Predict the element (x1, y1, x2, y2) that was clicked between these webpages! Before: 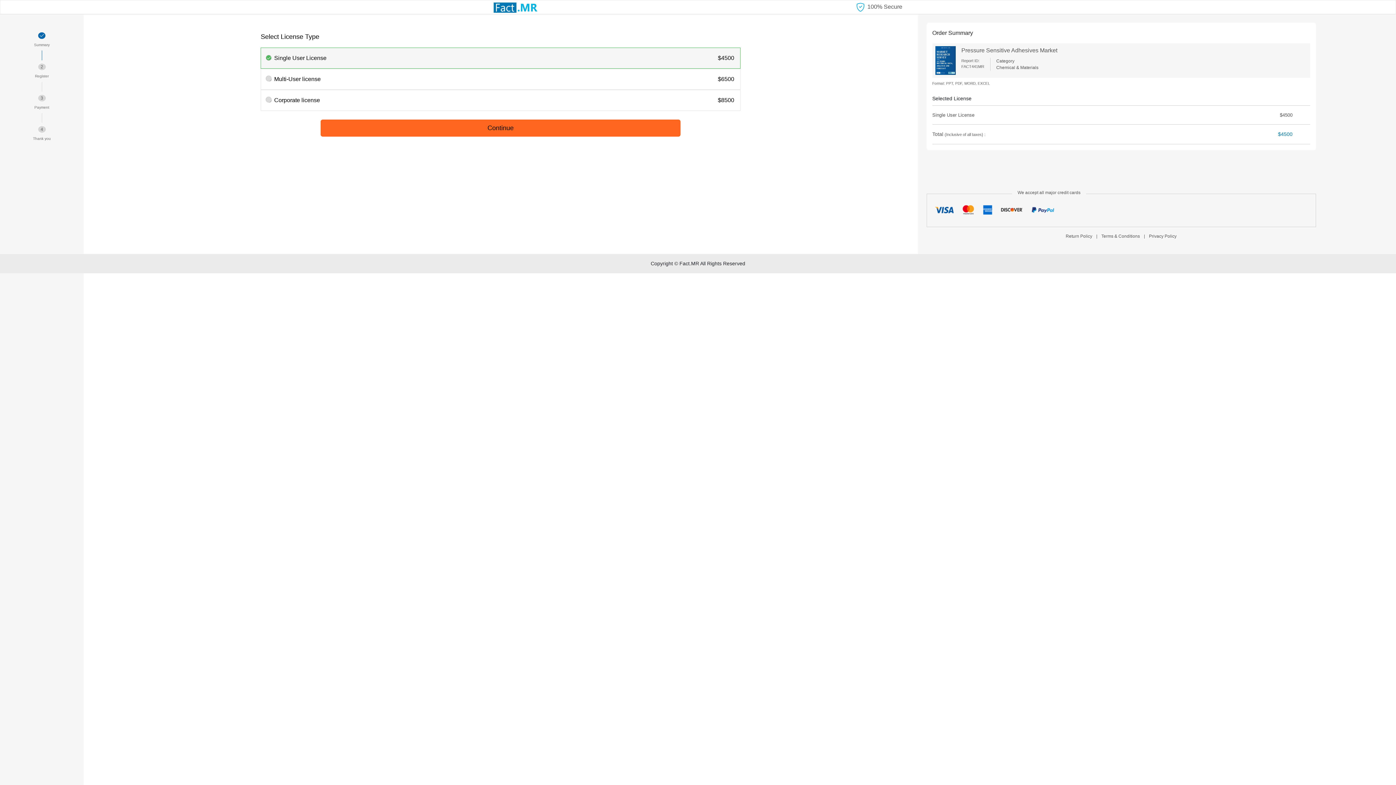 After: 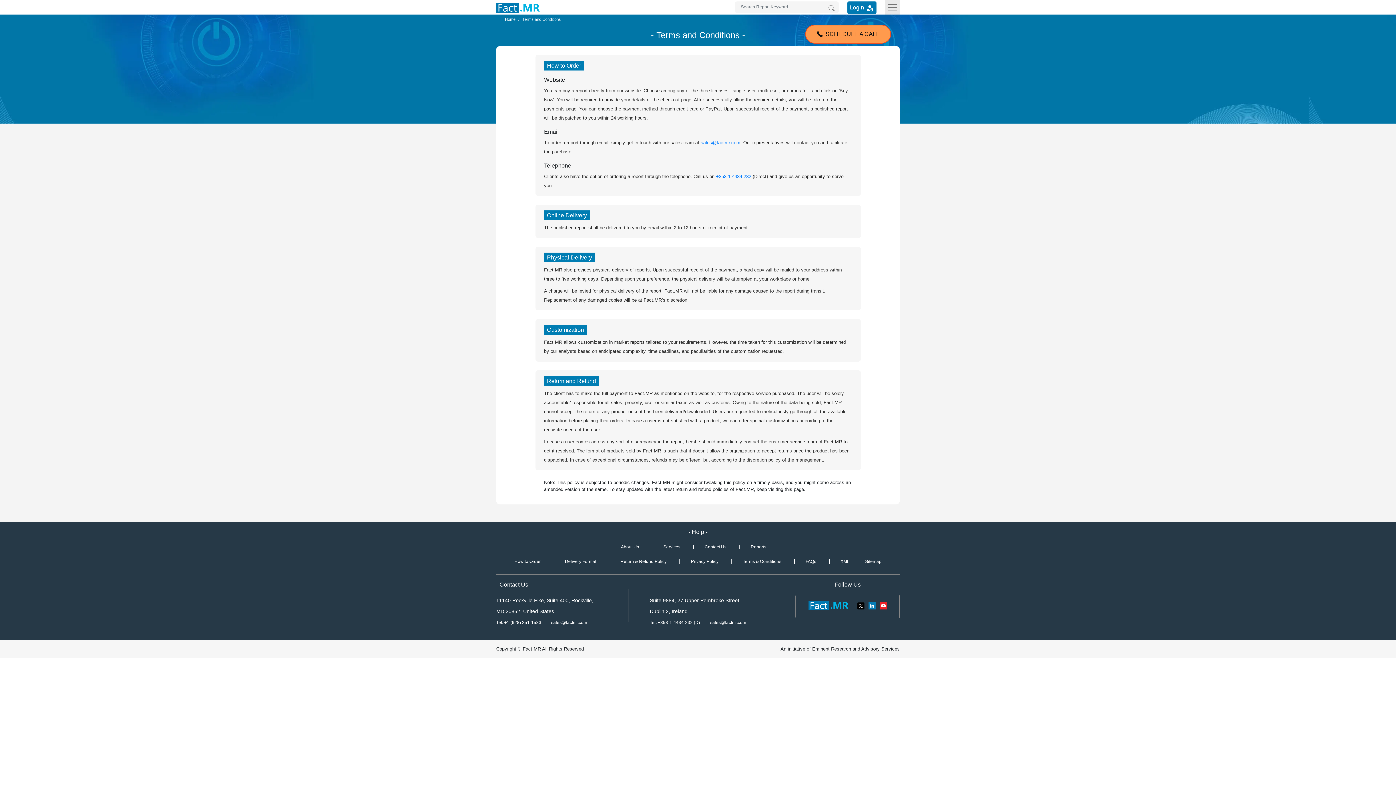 Action: label: Terms & Conditions bbox: (1098, 233, 1143, 239)